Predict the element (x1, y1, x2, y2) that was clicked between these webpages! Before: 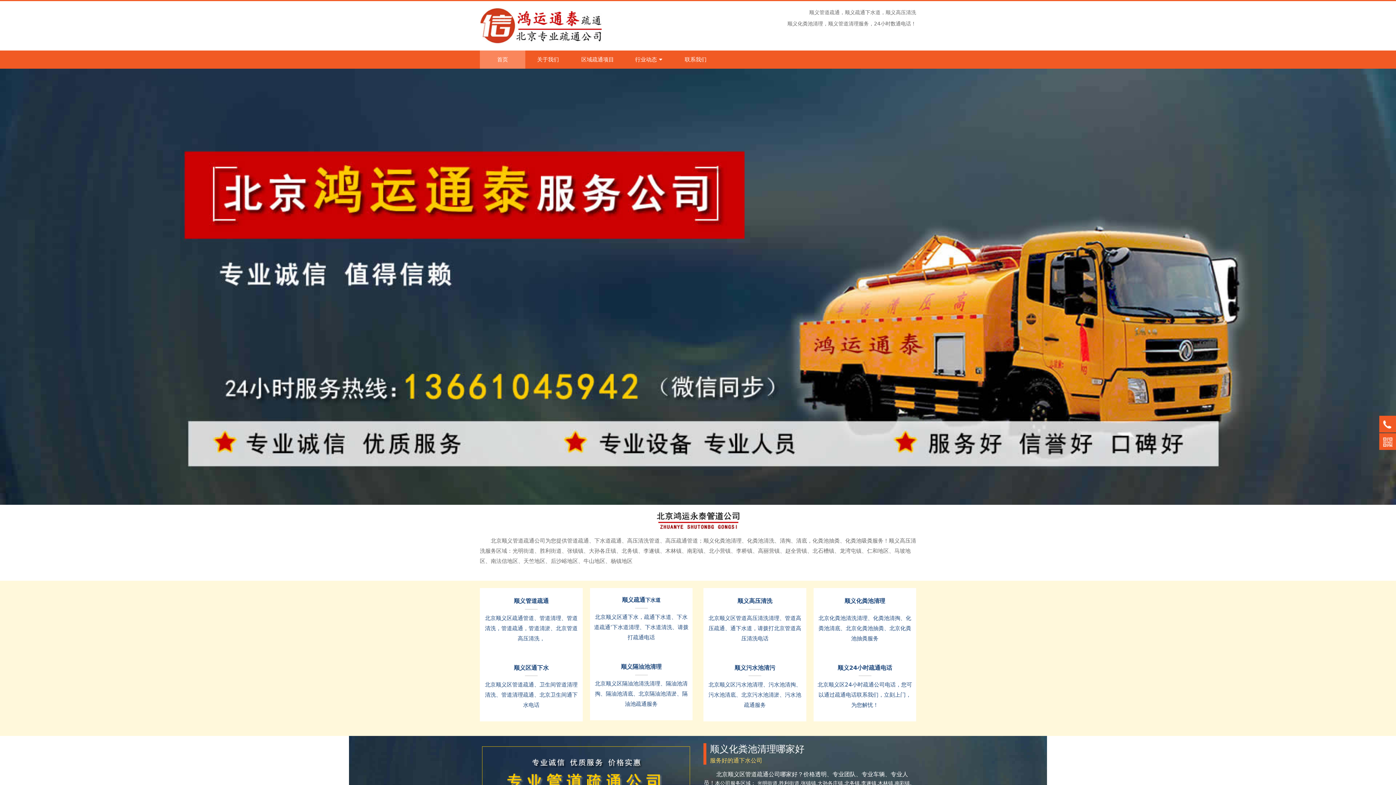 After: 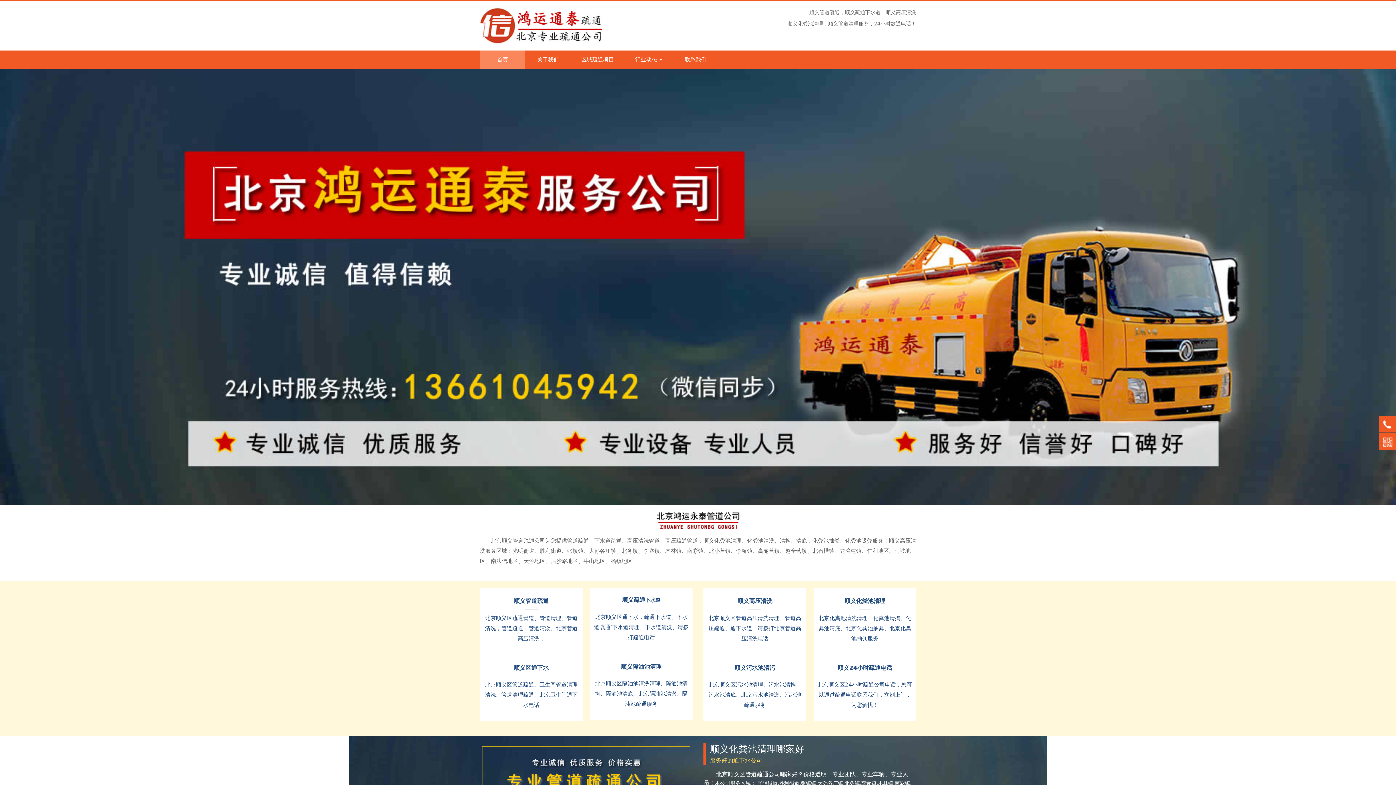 Action: label: 首页 bbox: (480, 50, 525, 68)